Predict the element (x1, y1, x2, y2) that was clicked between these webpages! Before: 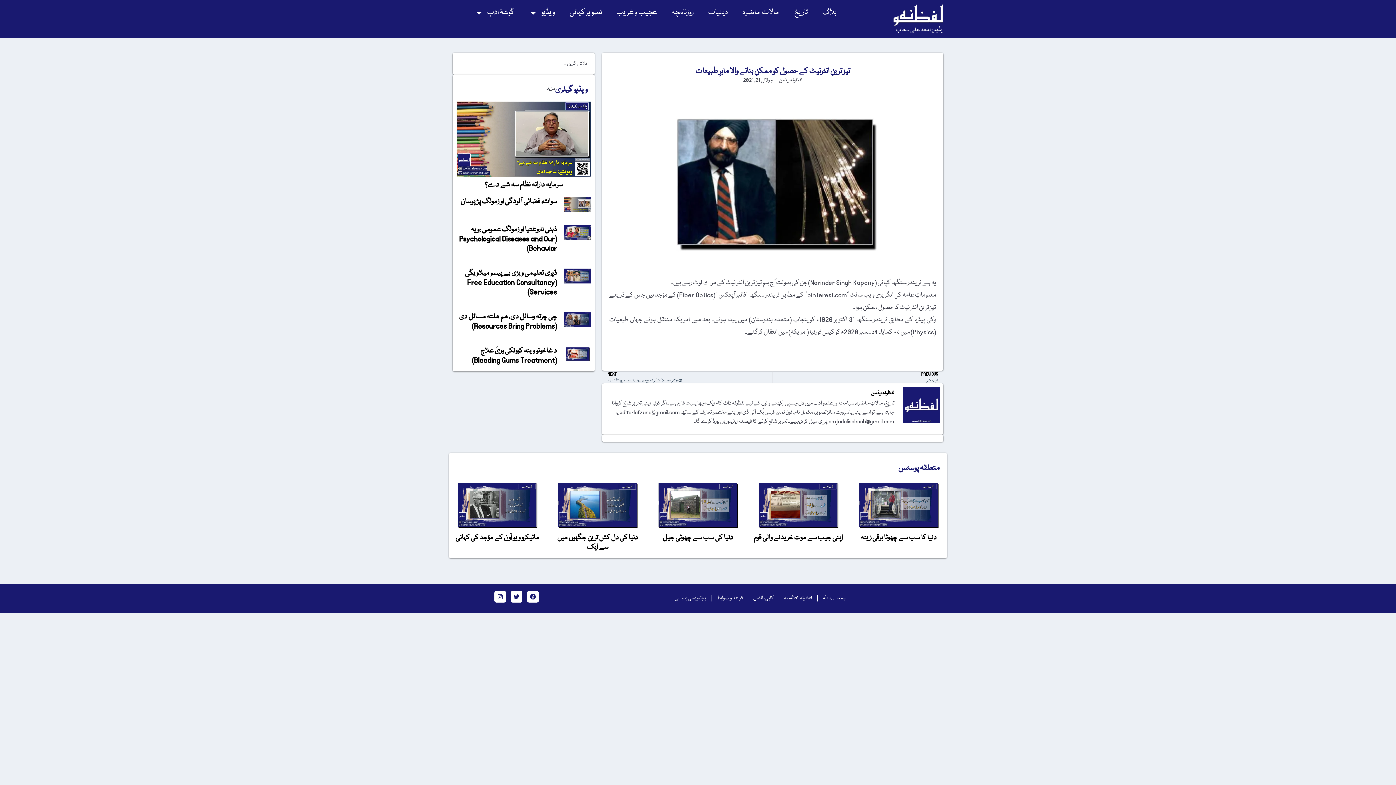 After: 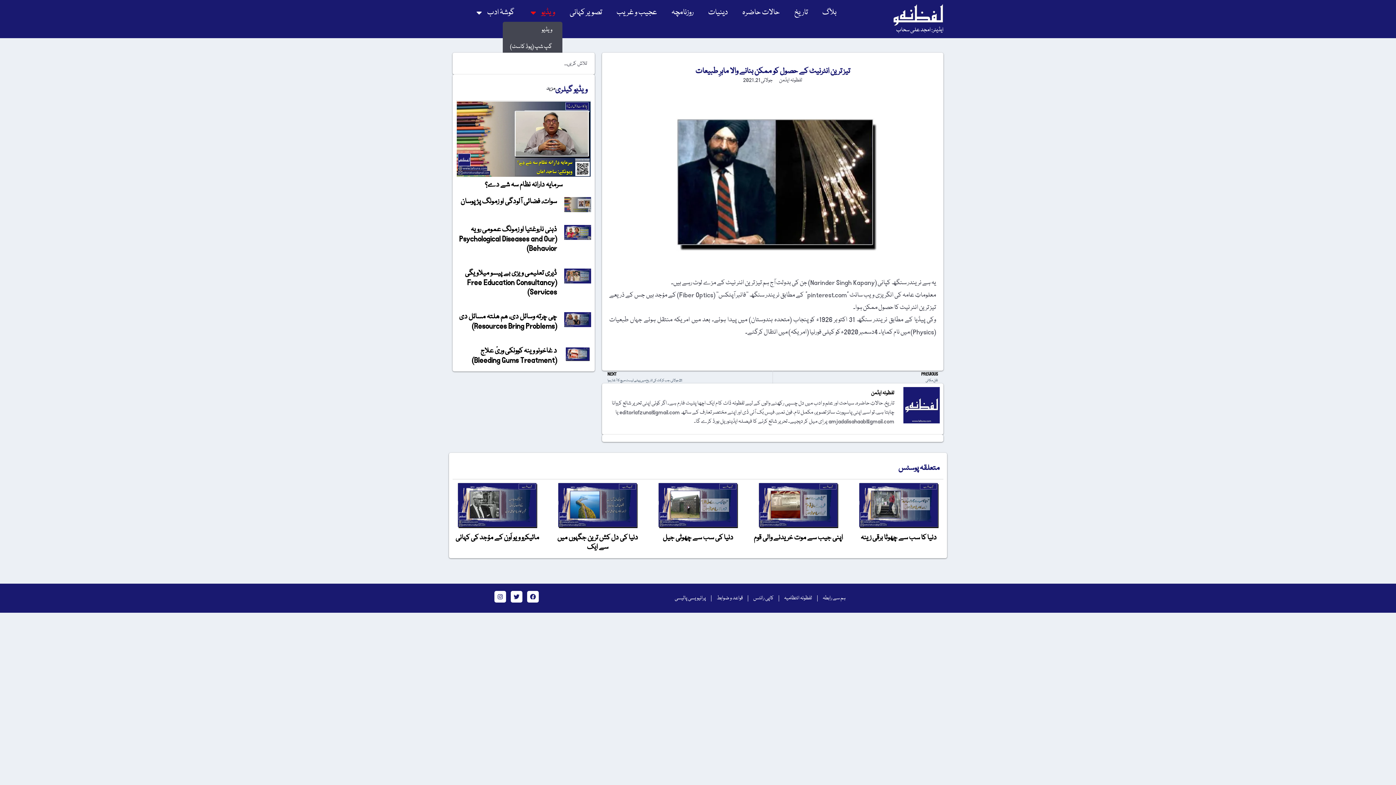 Action: bbox: (521, 3, 562, 21) label: ویڈیو